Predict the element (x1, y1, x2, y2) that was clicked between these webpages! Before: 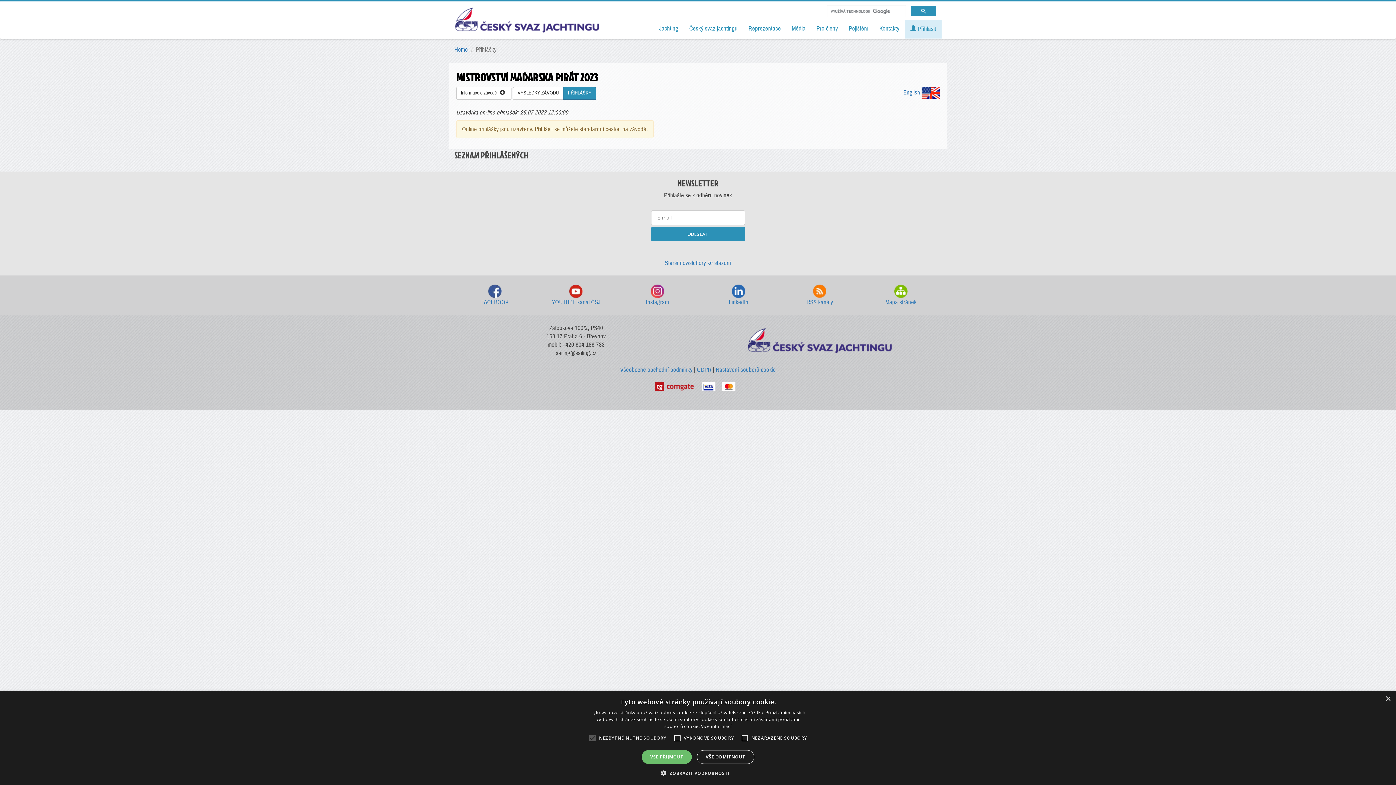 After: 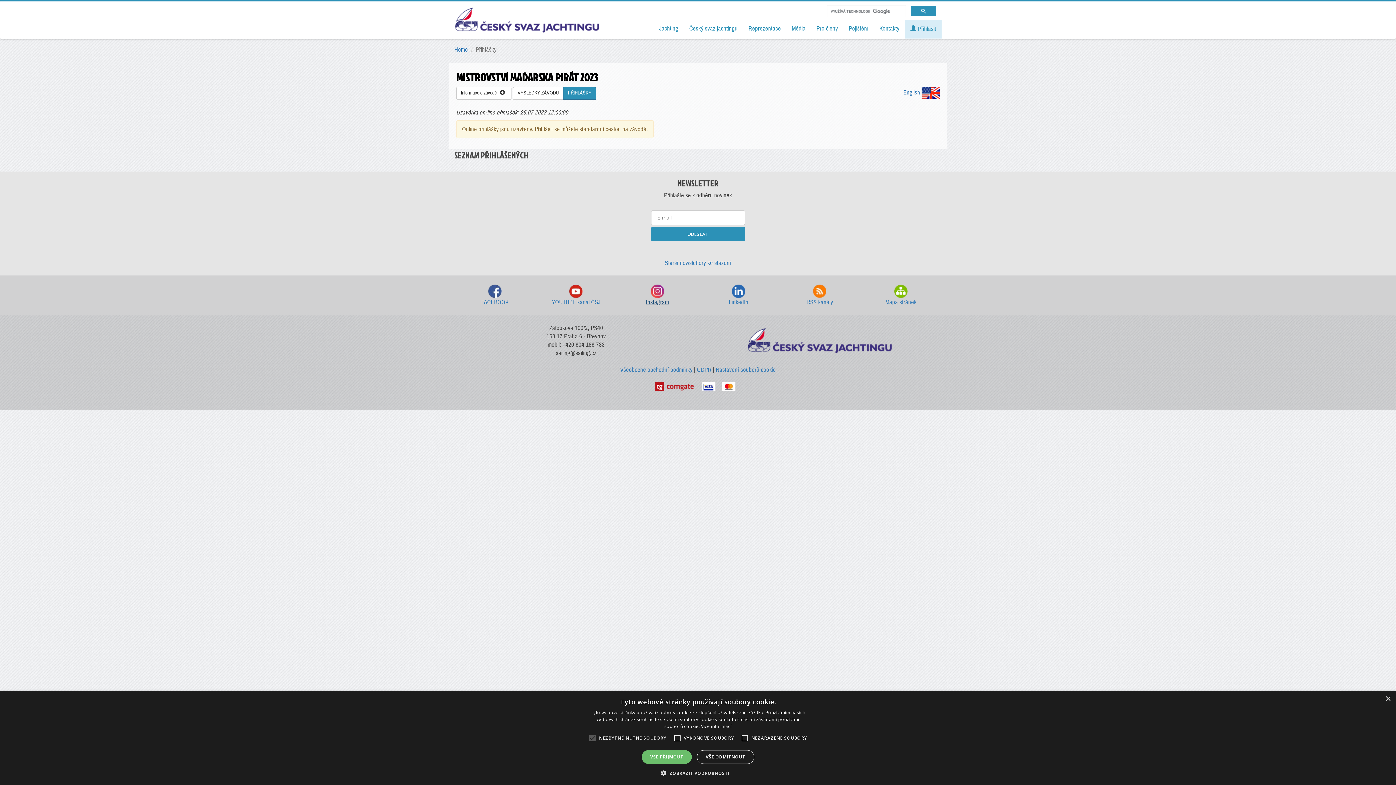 Action: bbox: (622, 284, 692, 306) label: Instagram